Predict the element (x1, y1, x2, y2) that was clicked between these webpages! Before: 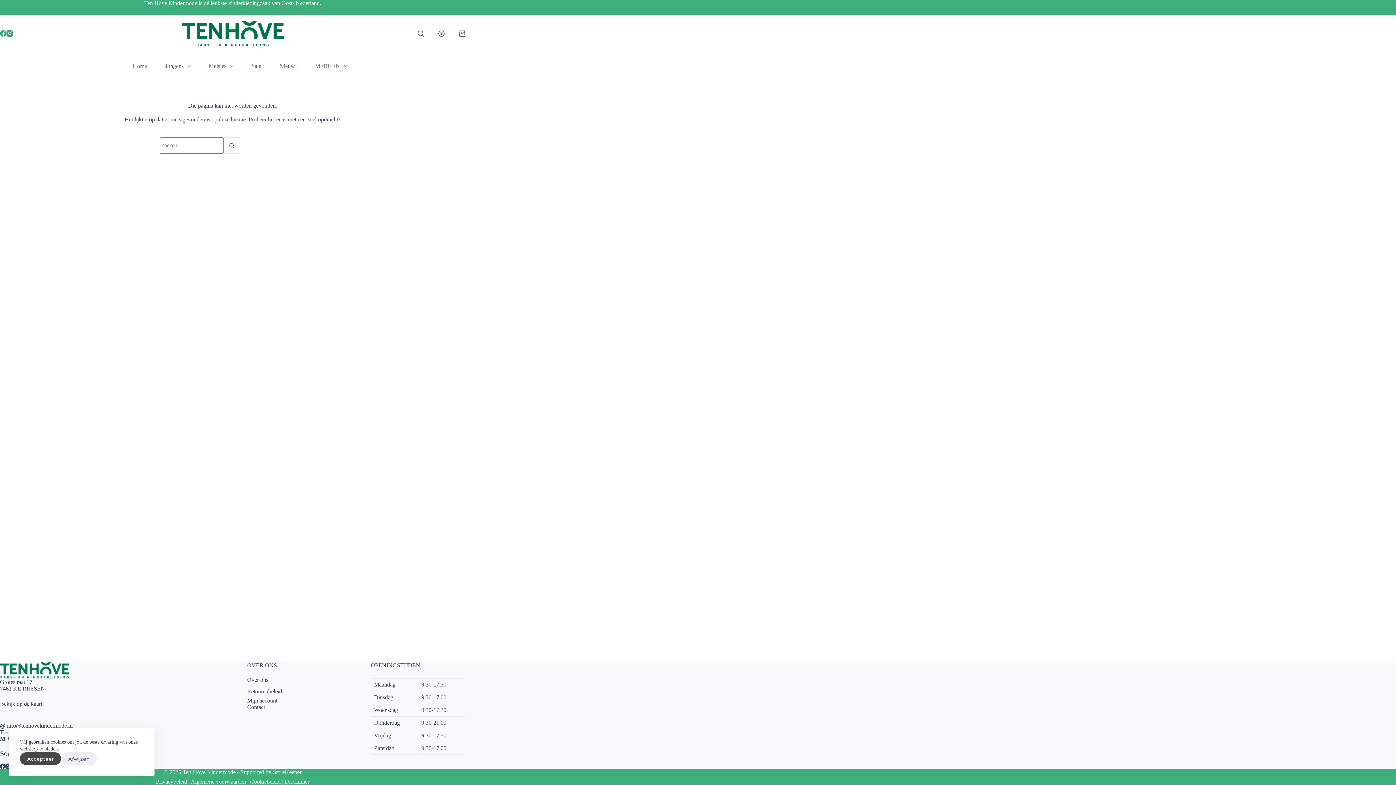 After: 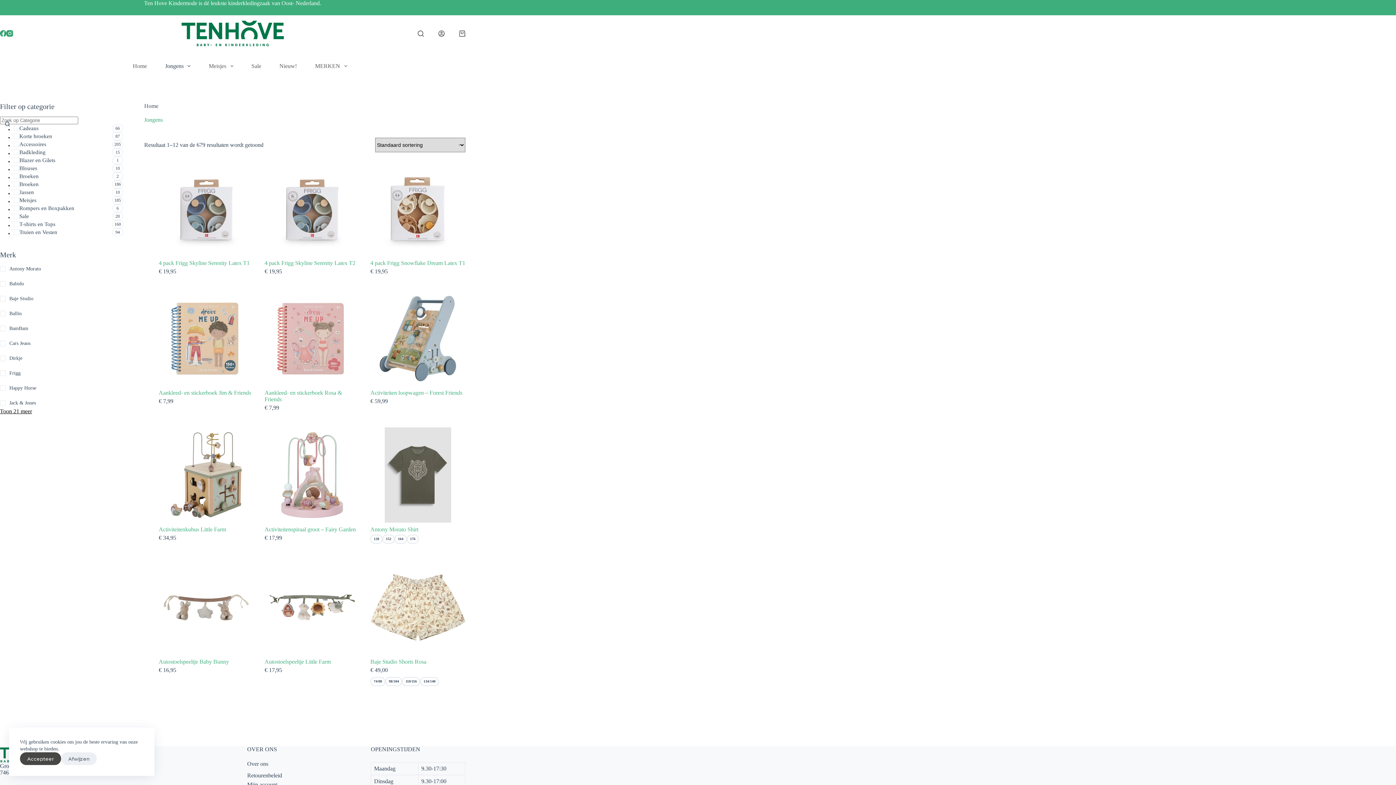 Action: label: Jongens bbox: (156, 61, 199, 70)